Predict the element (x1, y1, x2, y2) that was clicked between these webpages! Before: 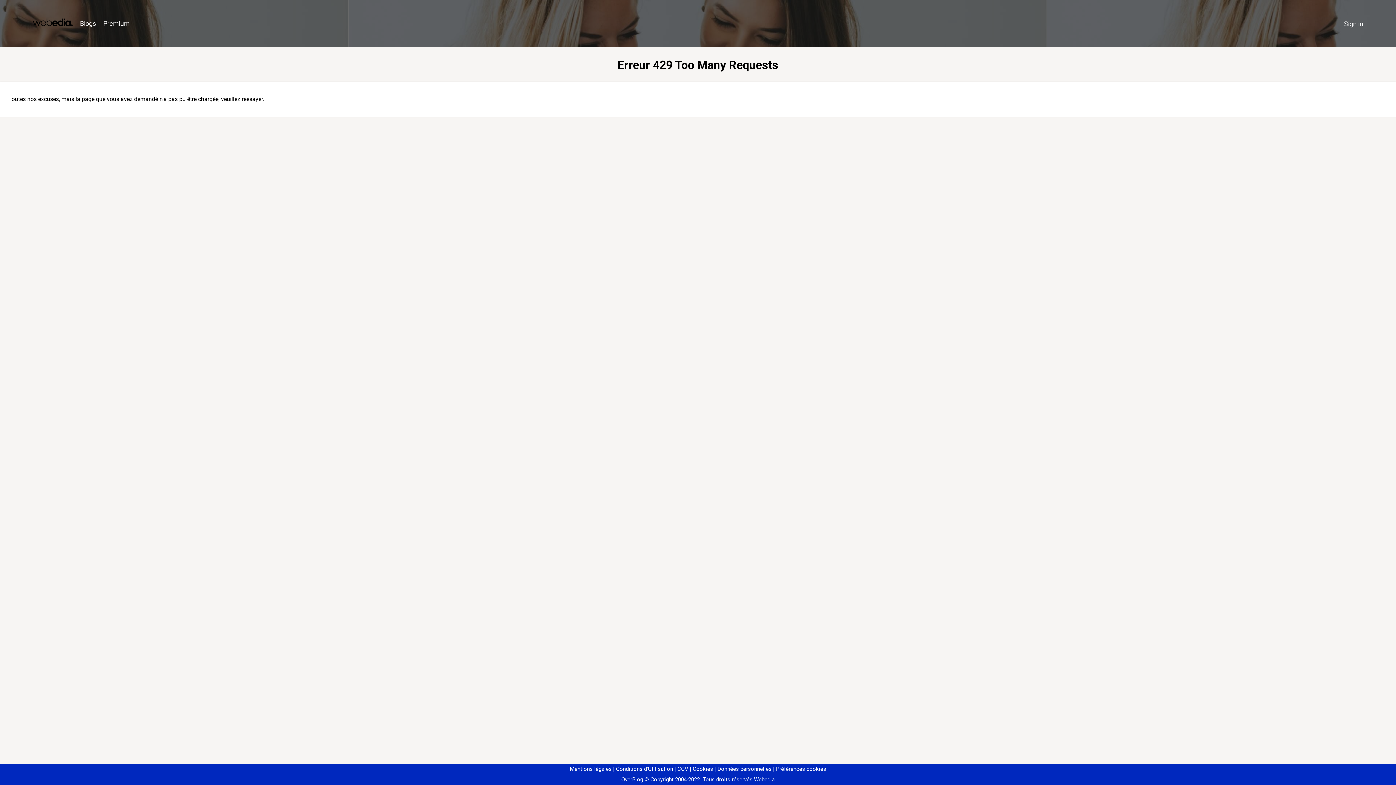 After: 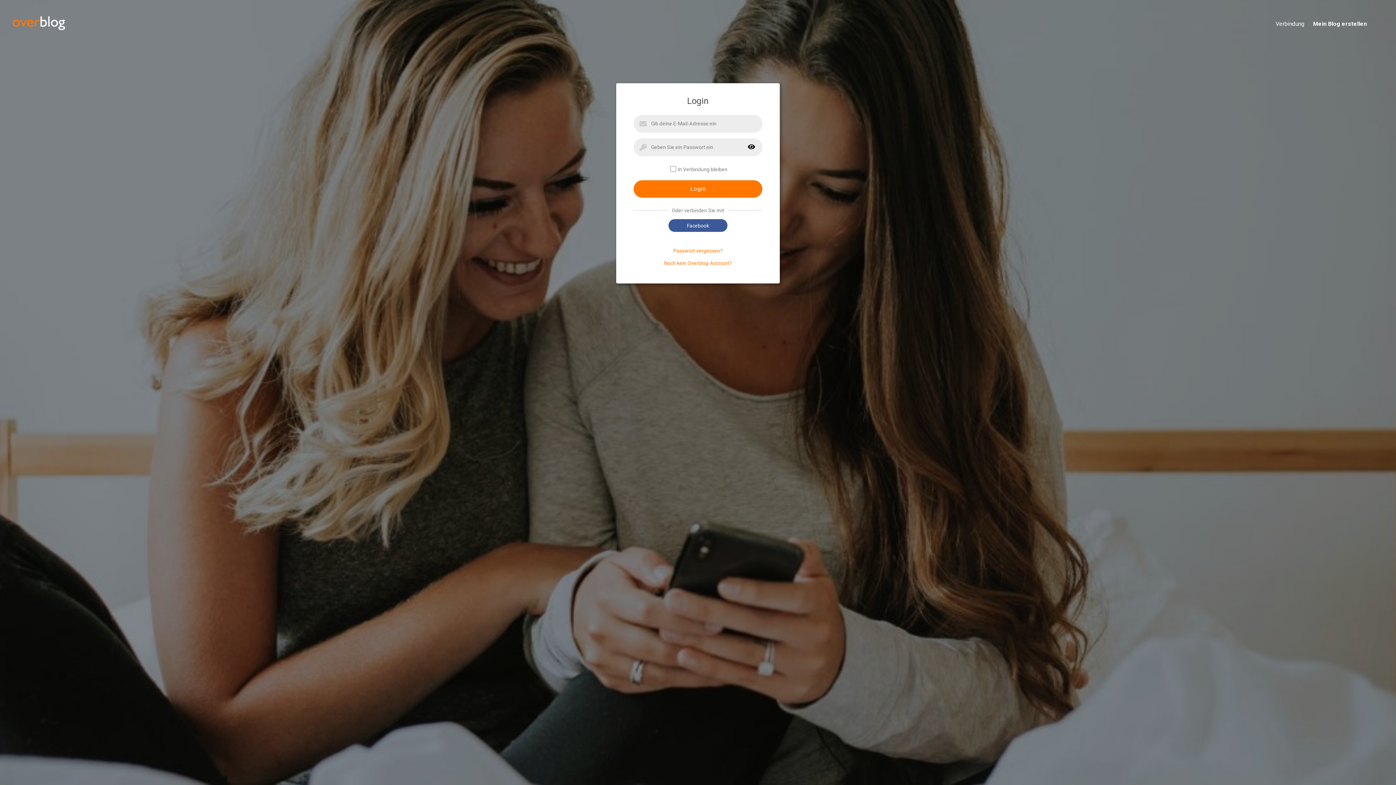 Action: bbox: (1340, 16, 1367, 31) label: Sign in